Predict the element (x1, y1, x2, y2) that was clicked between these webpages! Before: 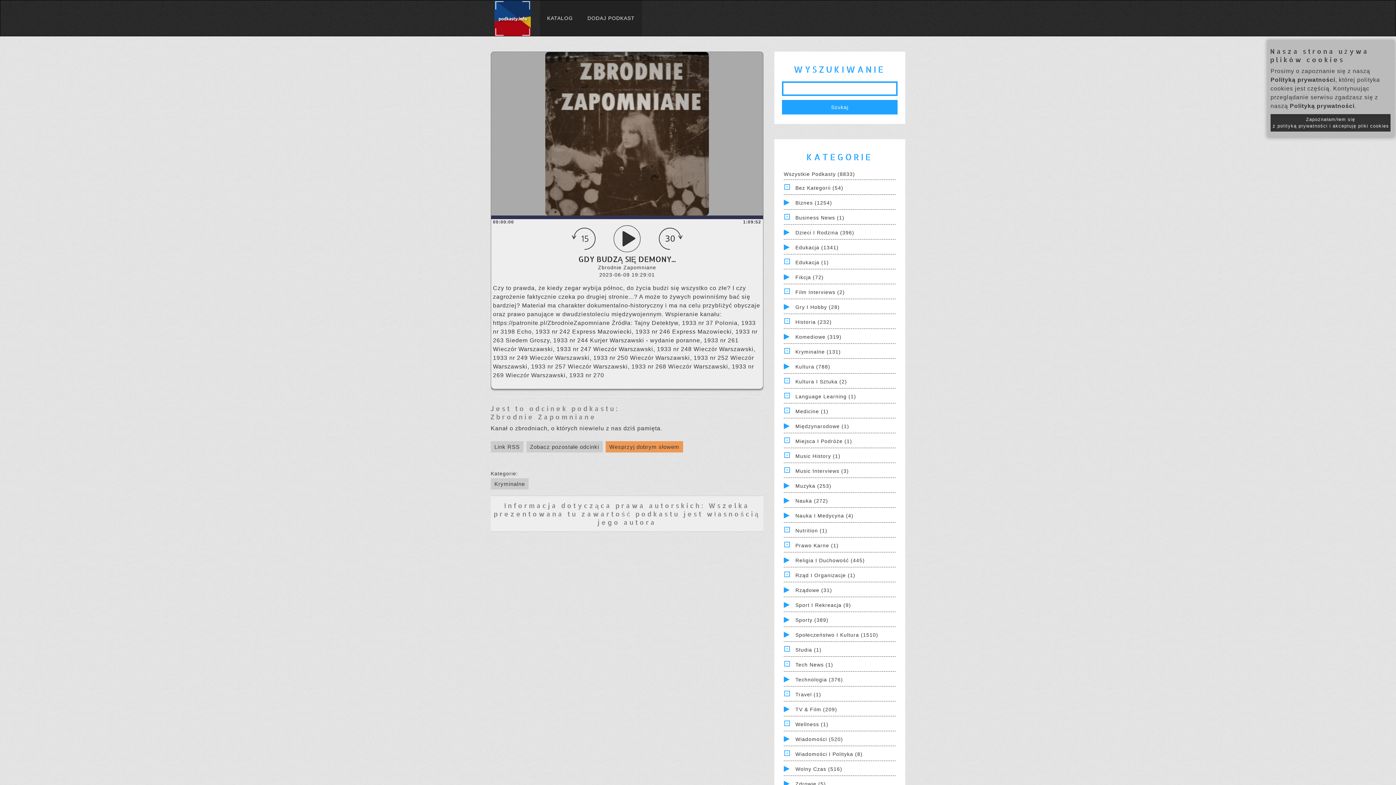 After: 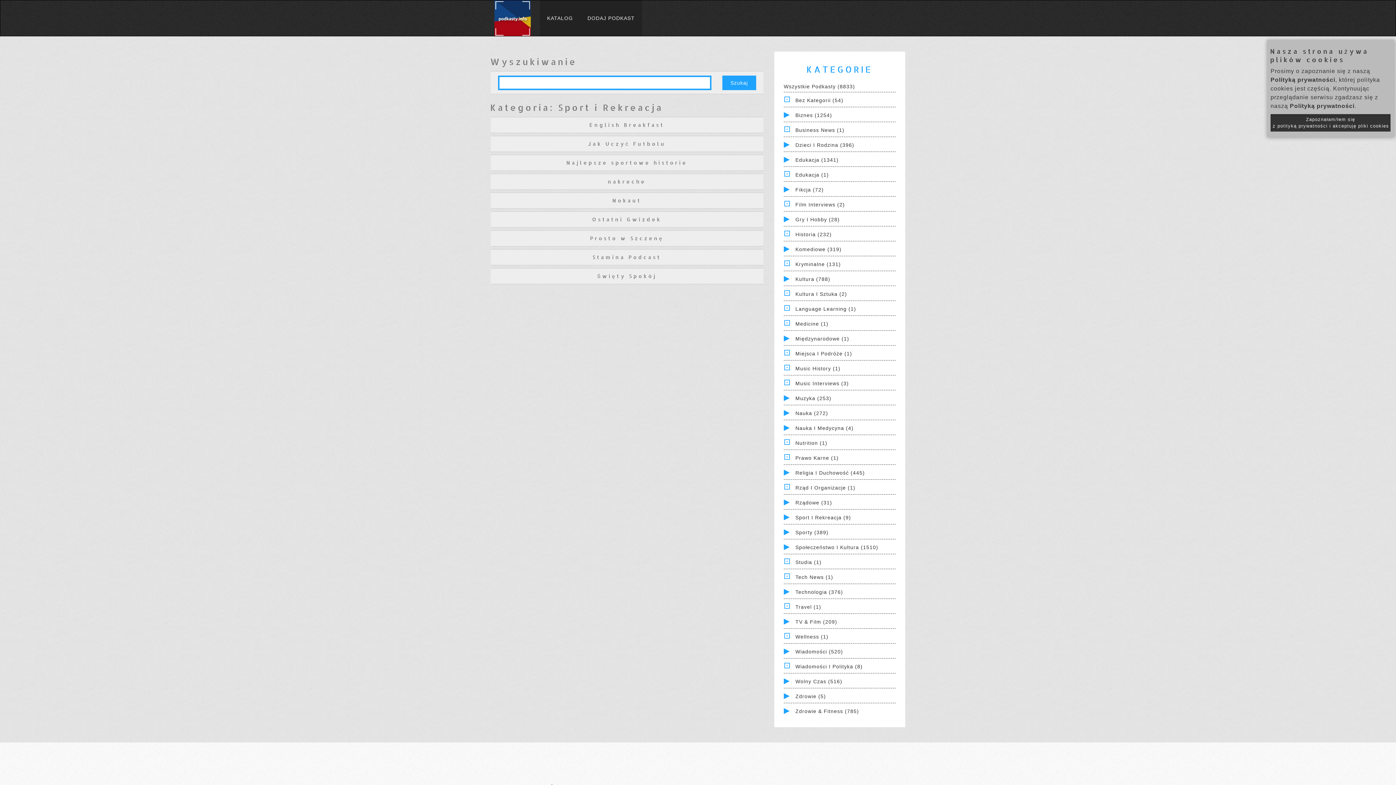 Action: label: Sport I Rekreacja (9) bbox: (795, 602, 851, 608)